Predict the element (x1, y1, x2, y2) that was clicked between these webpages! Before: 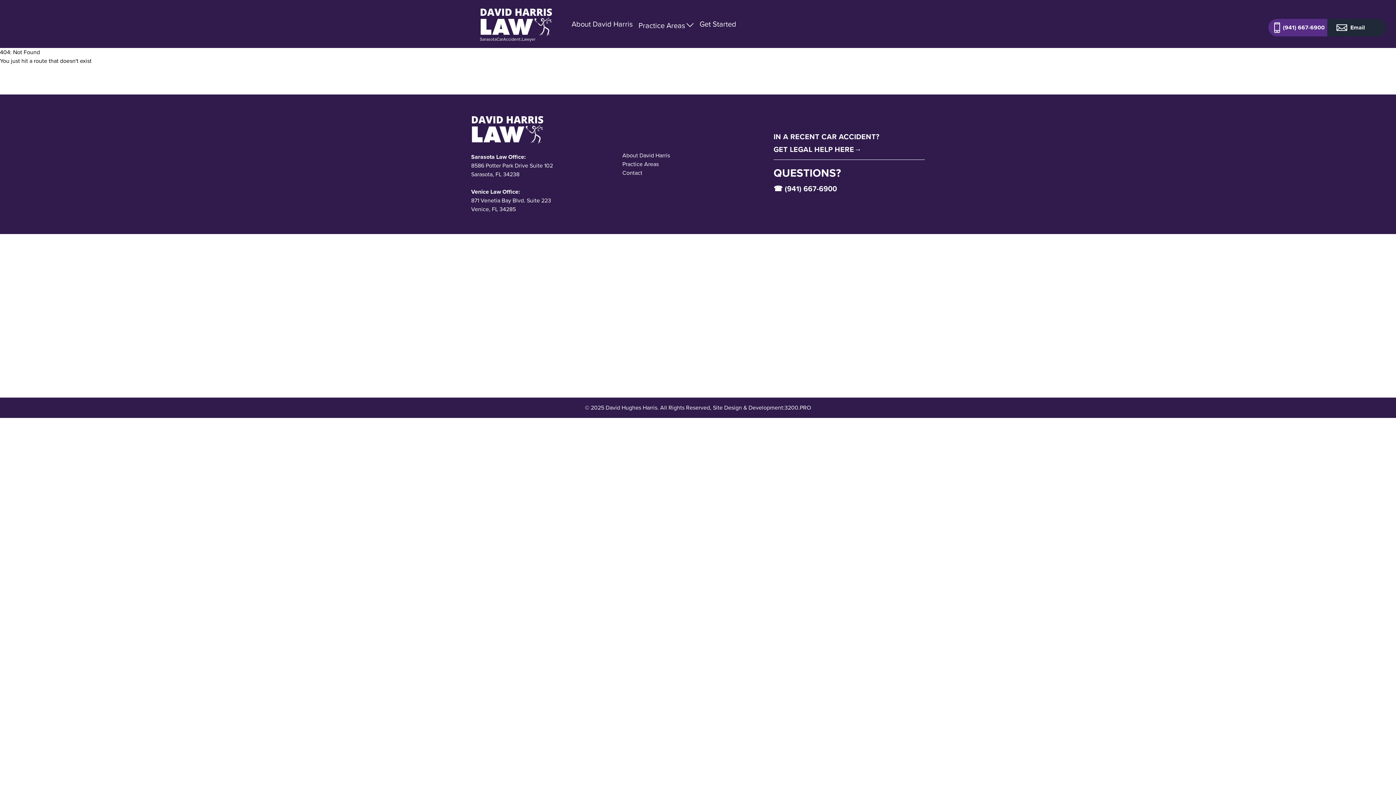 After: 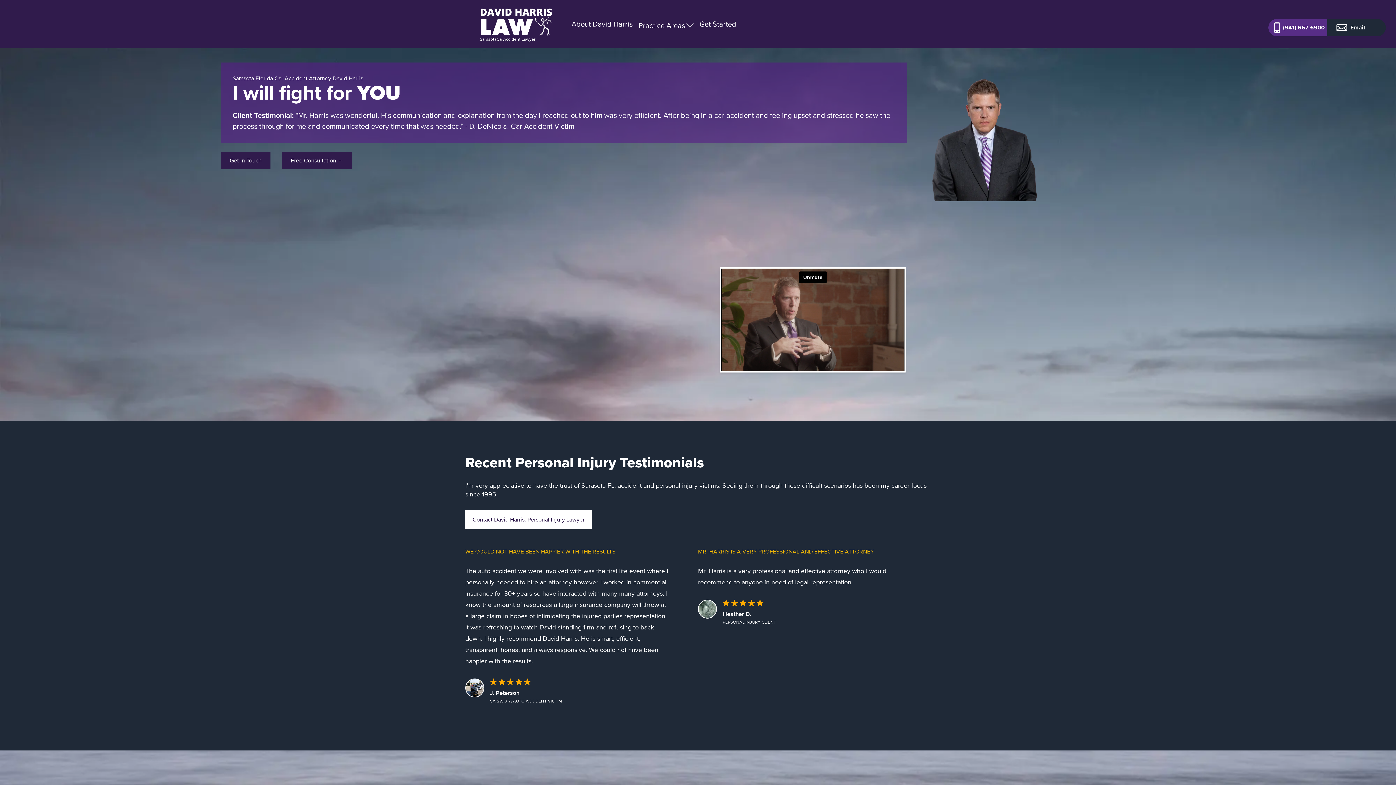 Action: bbox: (622, 151, 670, 159) label: About David Harris